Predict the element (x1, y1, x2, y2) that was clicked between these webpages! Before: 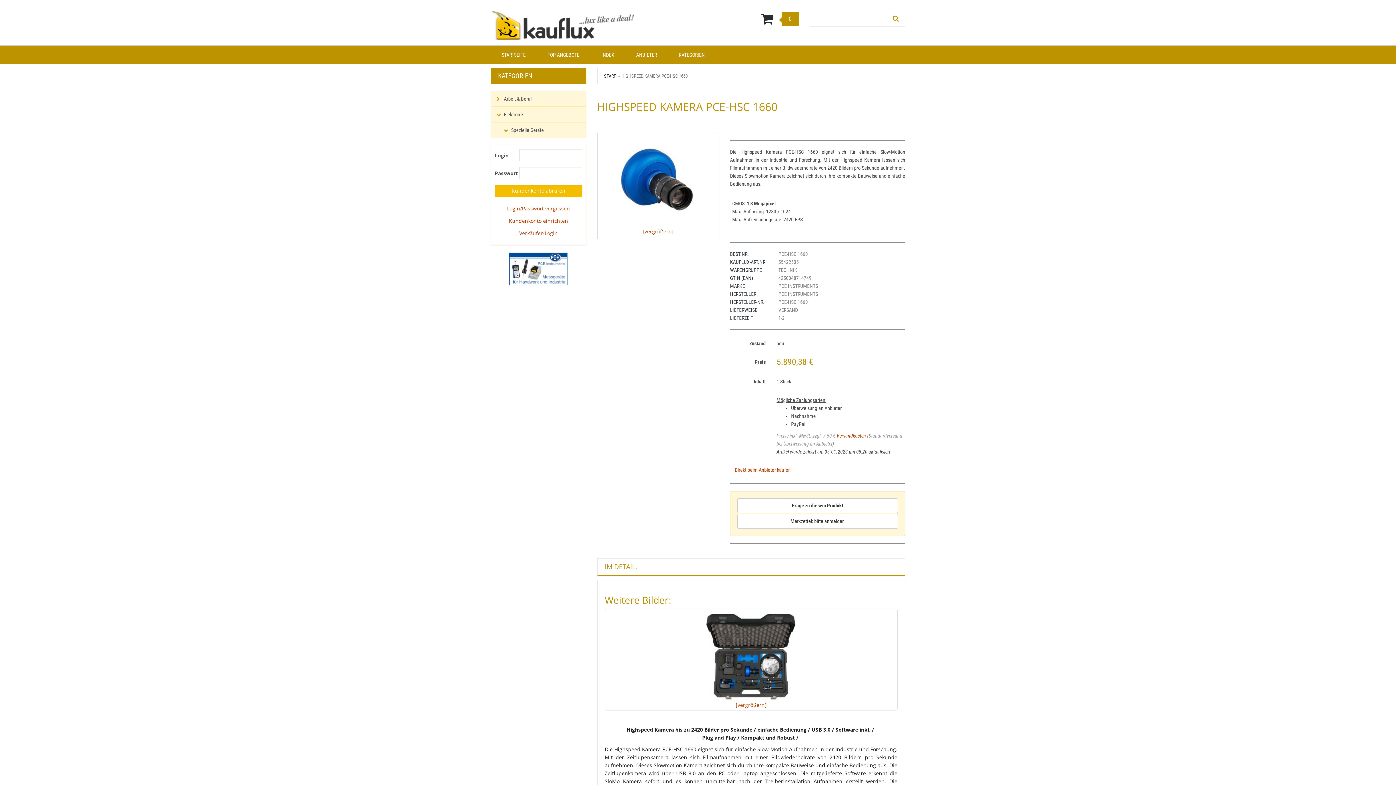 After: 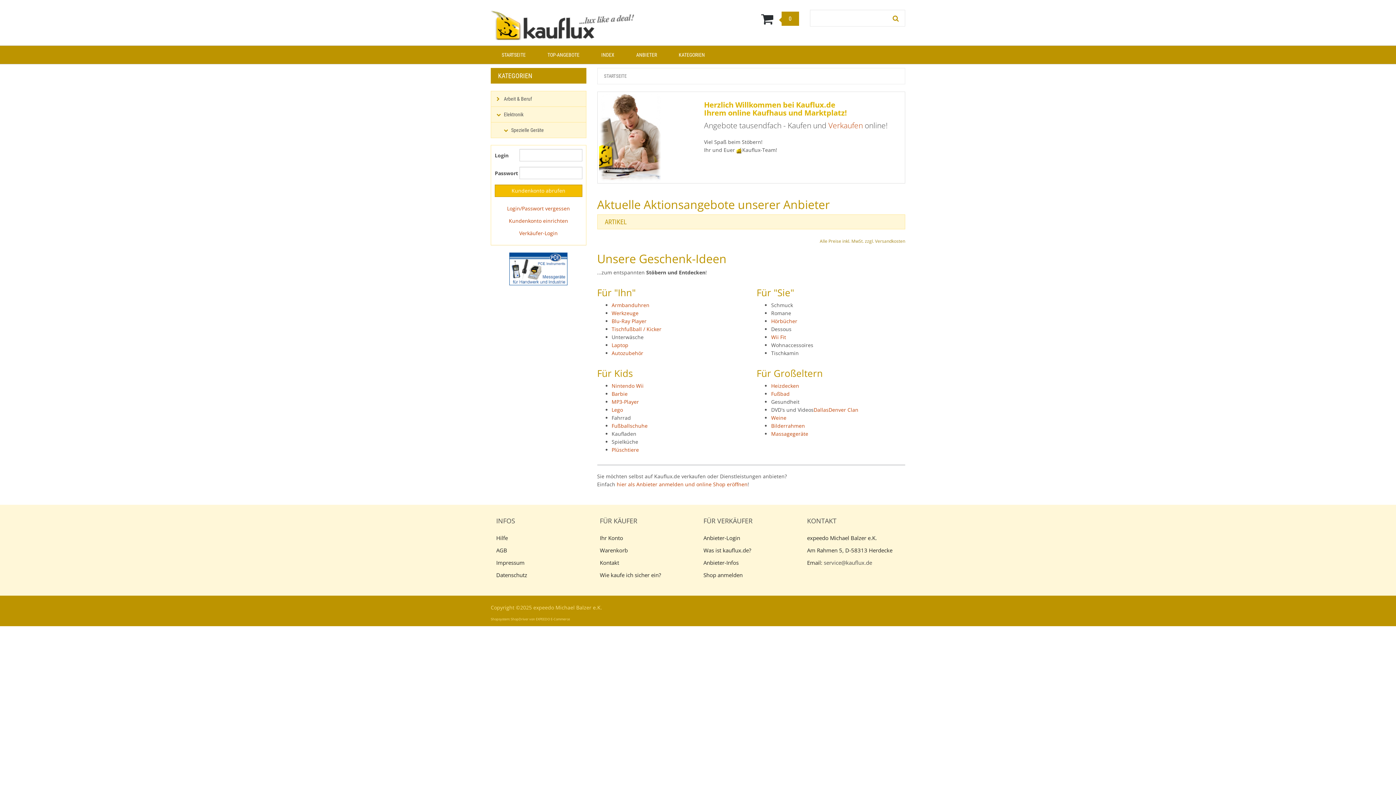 Action: label: STARTSEITE bbox: (490, 45, 536, 64)